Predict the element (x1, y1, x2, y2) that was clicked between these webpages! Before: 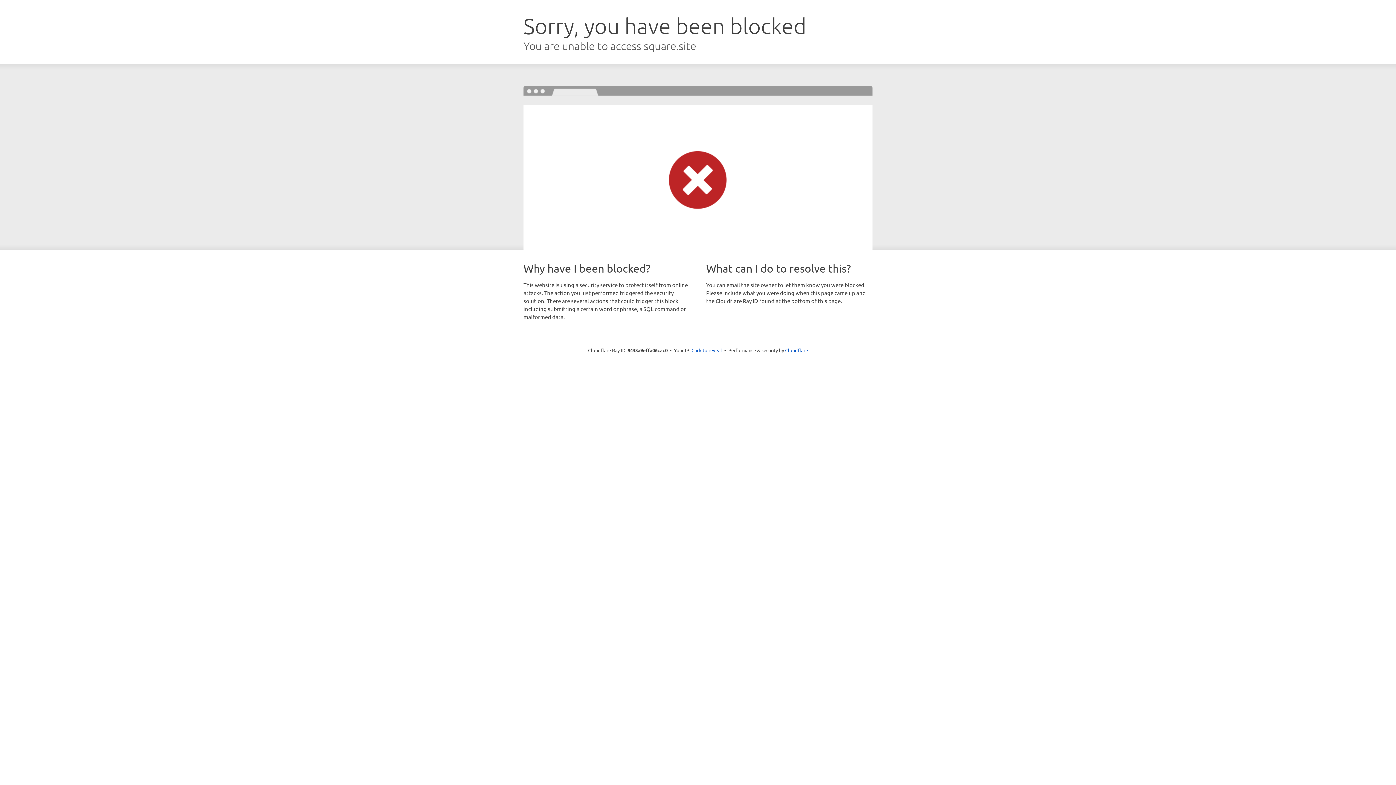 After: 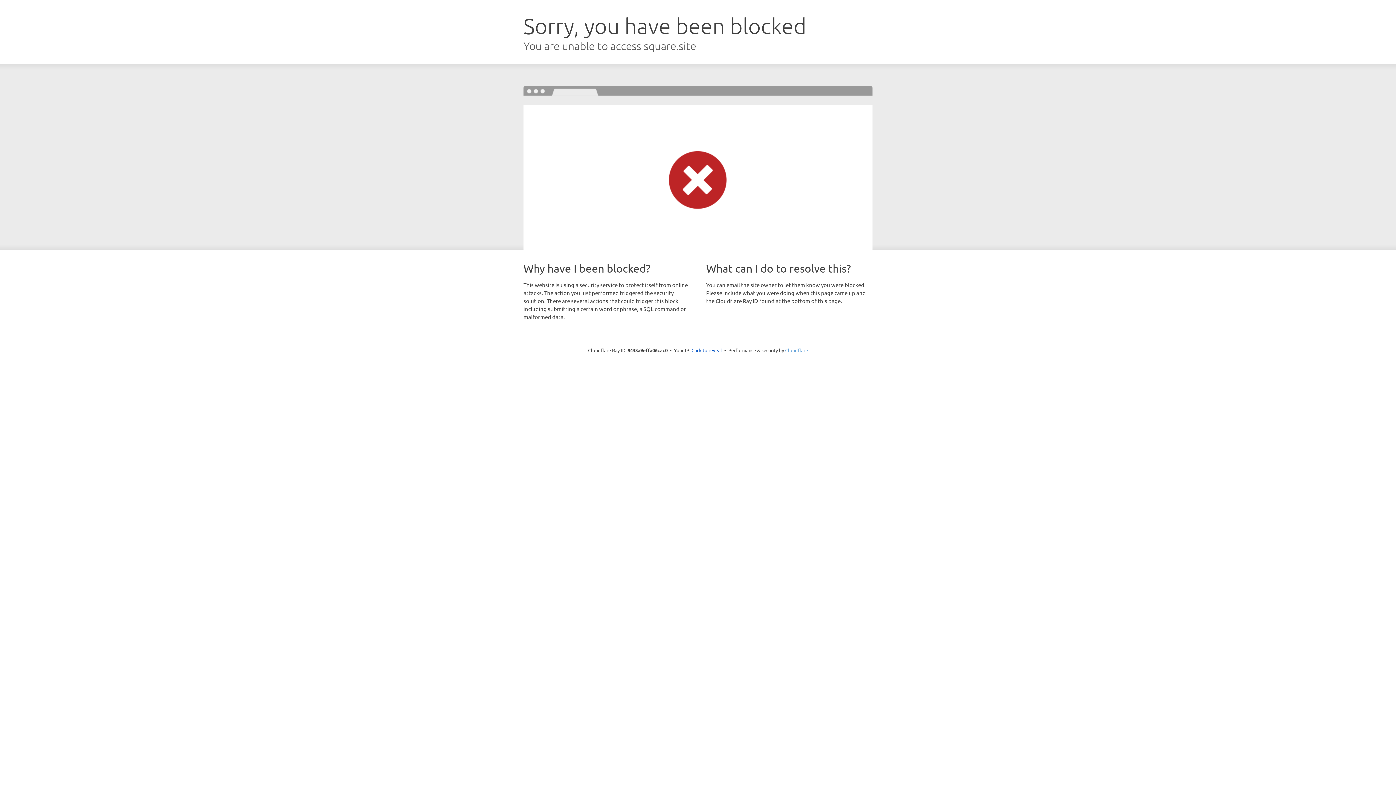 Action: bbox: (785, 347, 808, 353) label: Cloudflare